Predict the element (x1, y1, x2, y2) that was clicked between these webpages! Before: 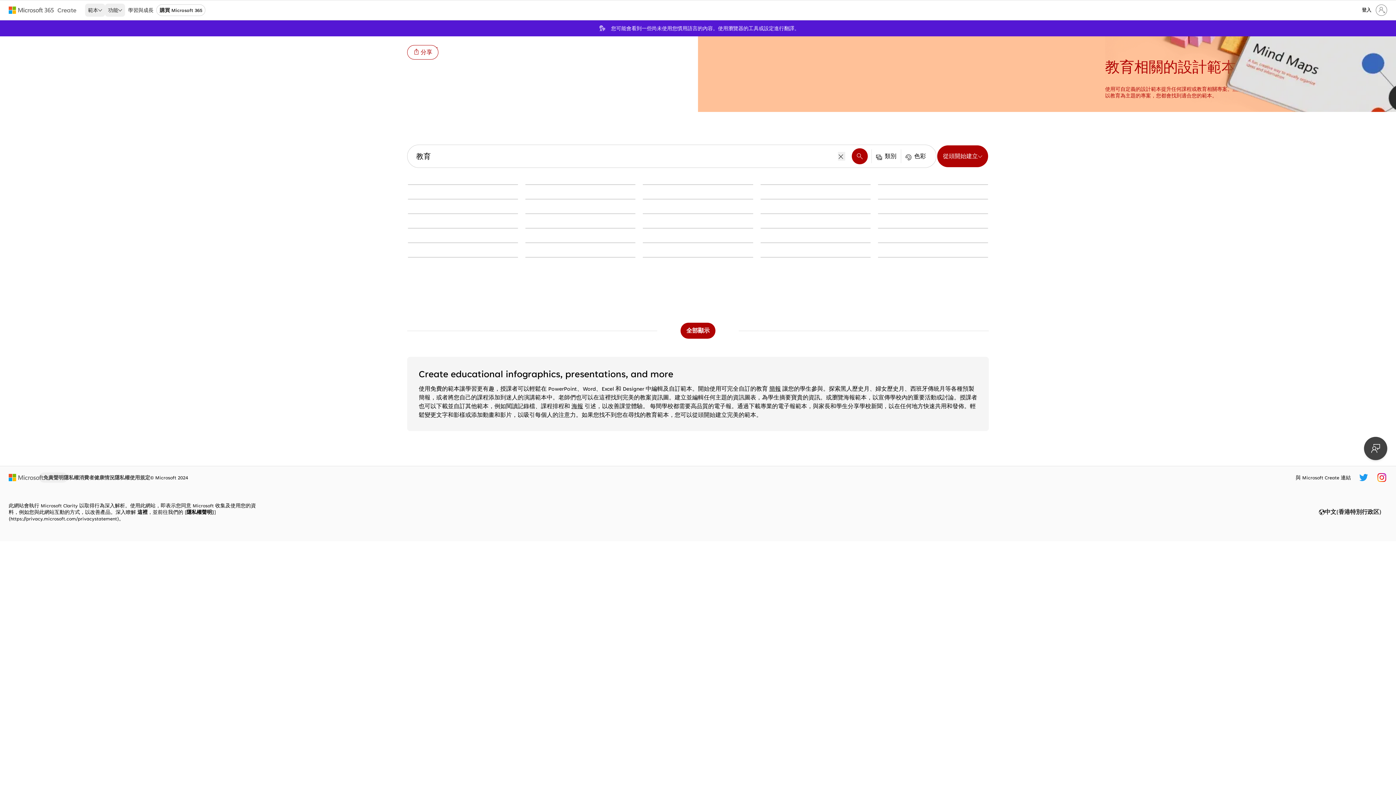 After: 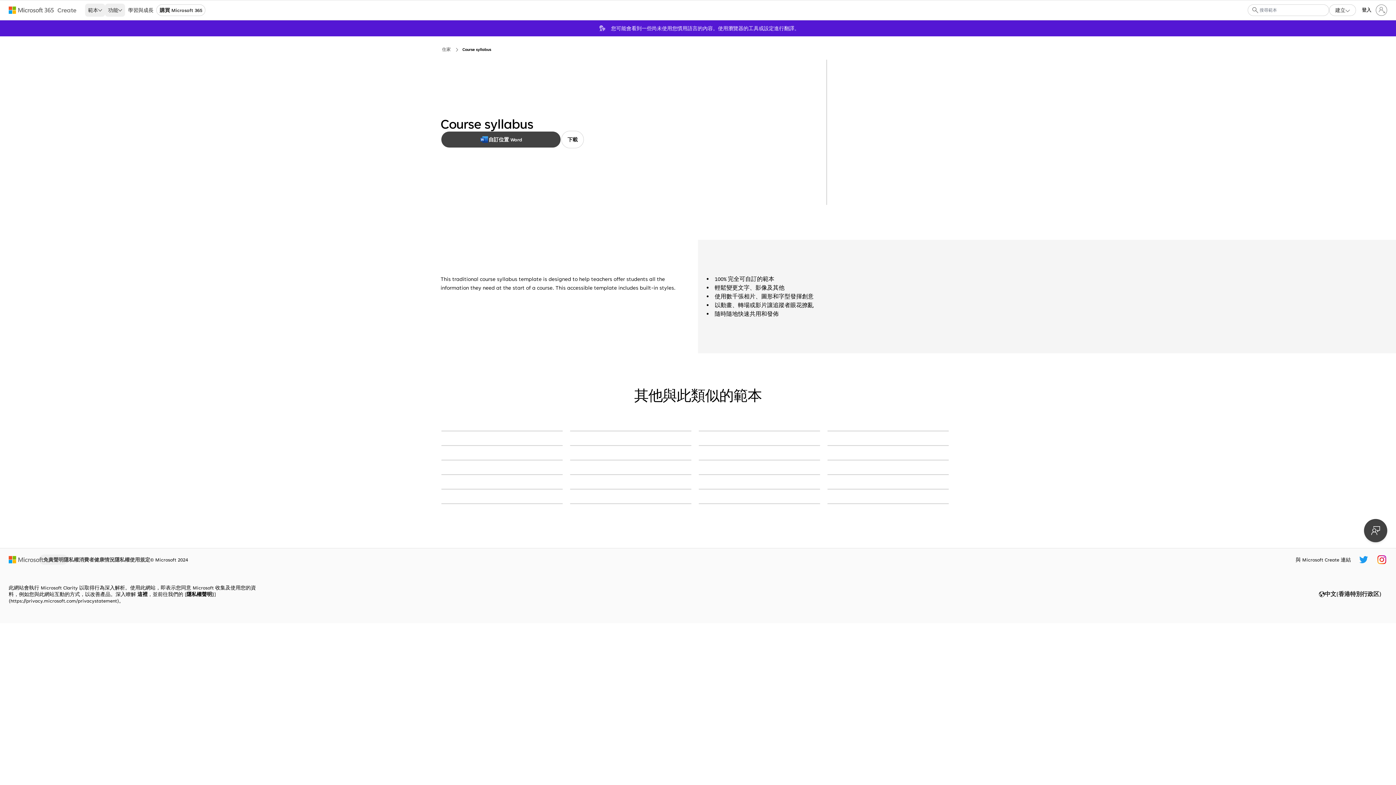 Action: label: Course syllabus modern simple bbox: (408, 257, 518, 257)